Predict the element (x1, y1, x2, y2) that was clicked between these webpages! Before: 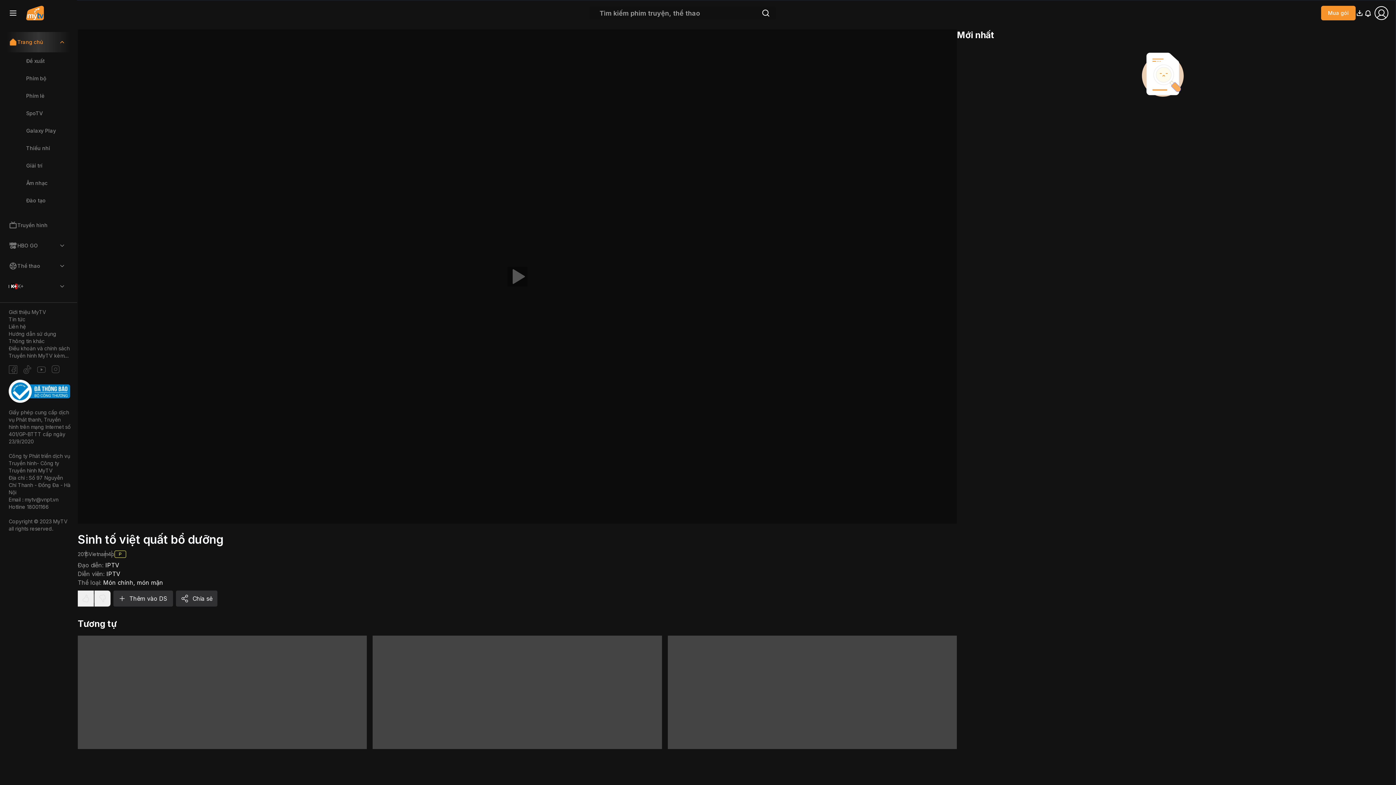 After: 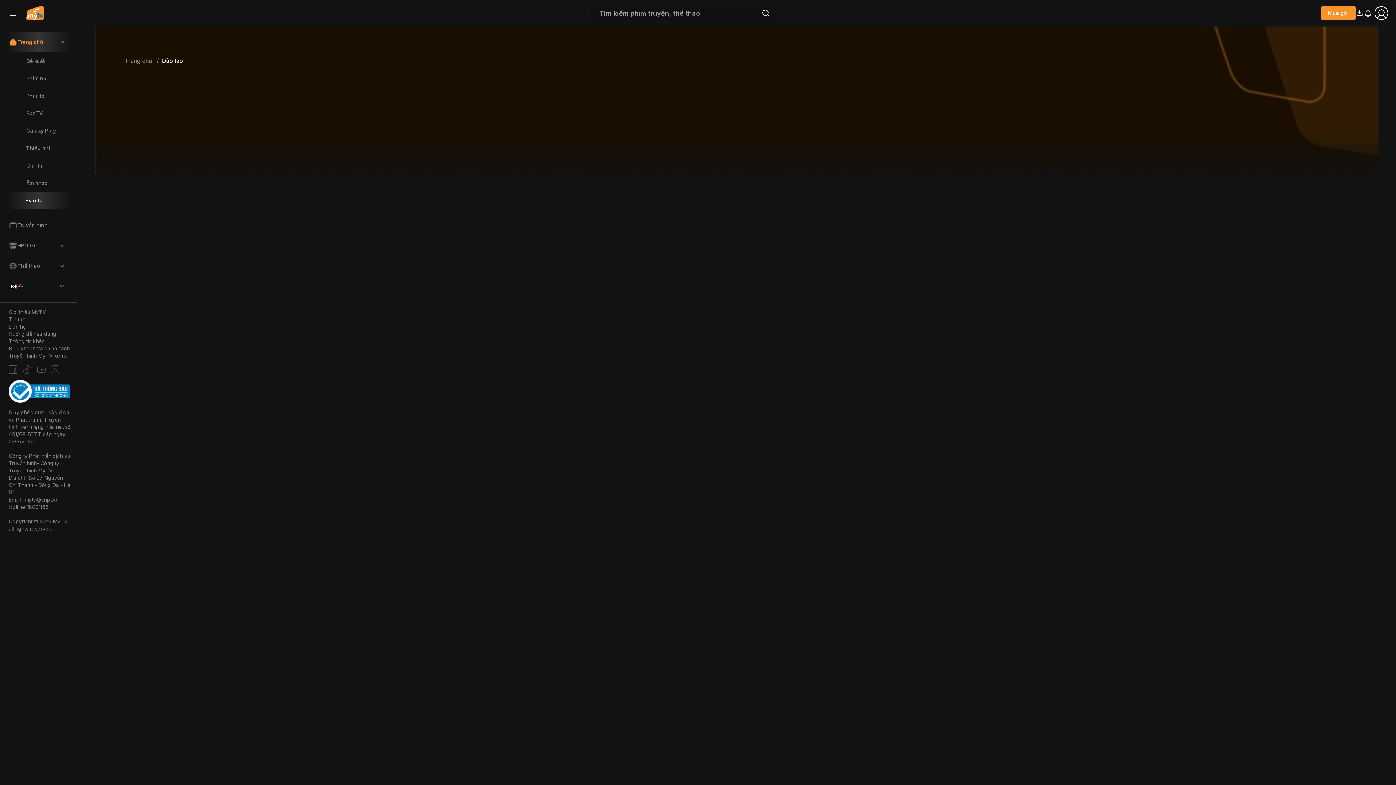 Action: bbox: (5, 192, 71, 209) label: Đào tạo